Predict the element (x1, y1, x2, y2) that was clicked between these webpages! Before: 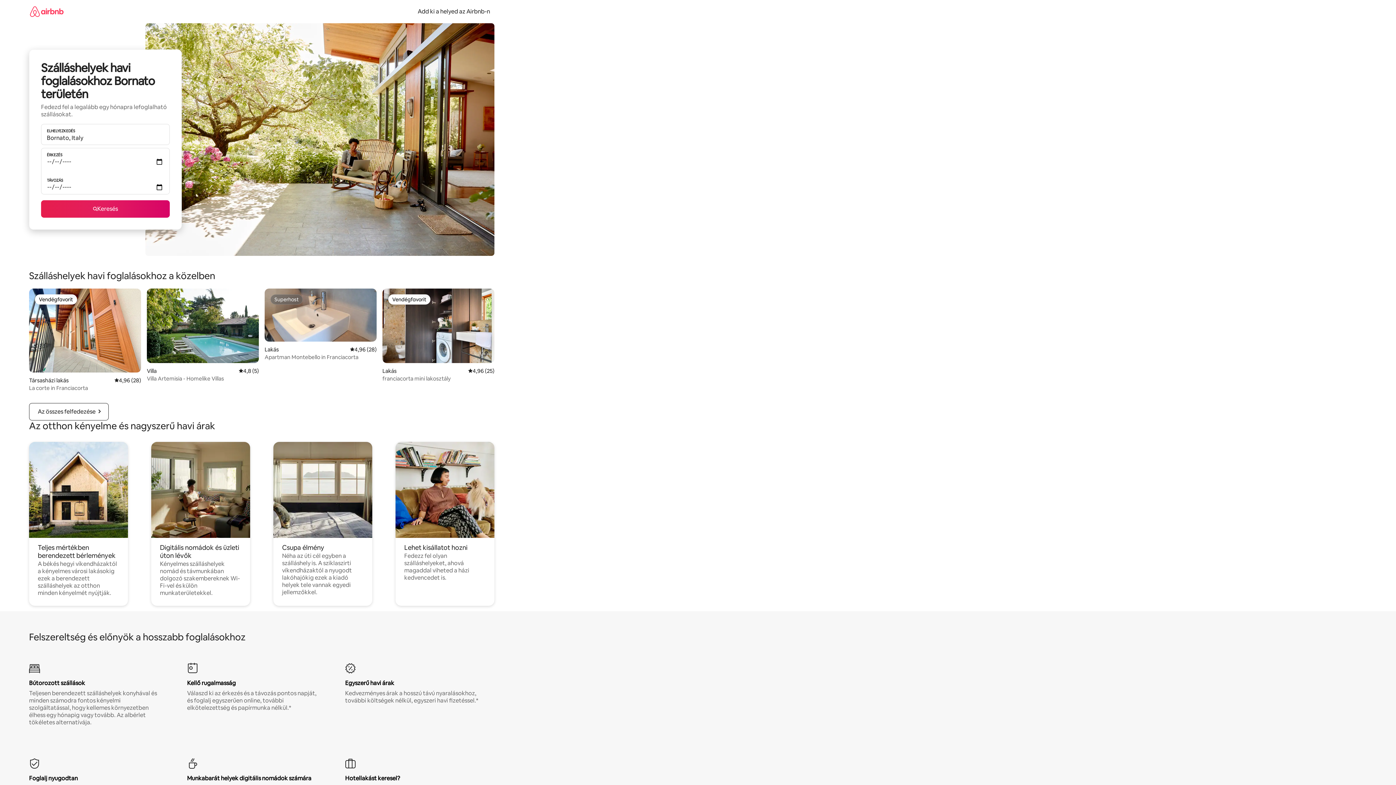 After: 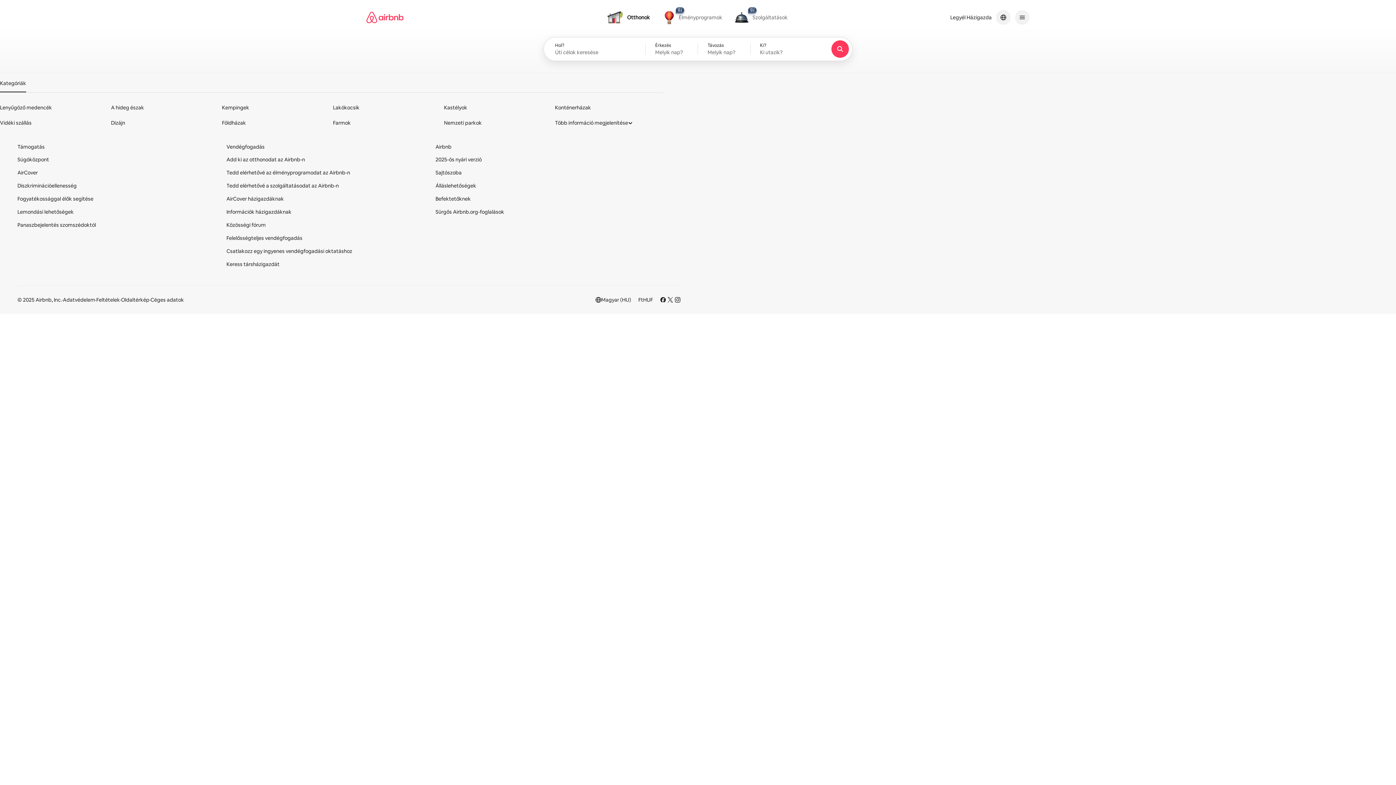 Action: bbox: (29, 0, 63, 22)